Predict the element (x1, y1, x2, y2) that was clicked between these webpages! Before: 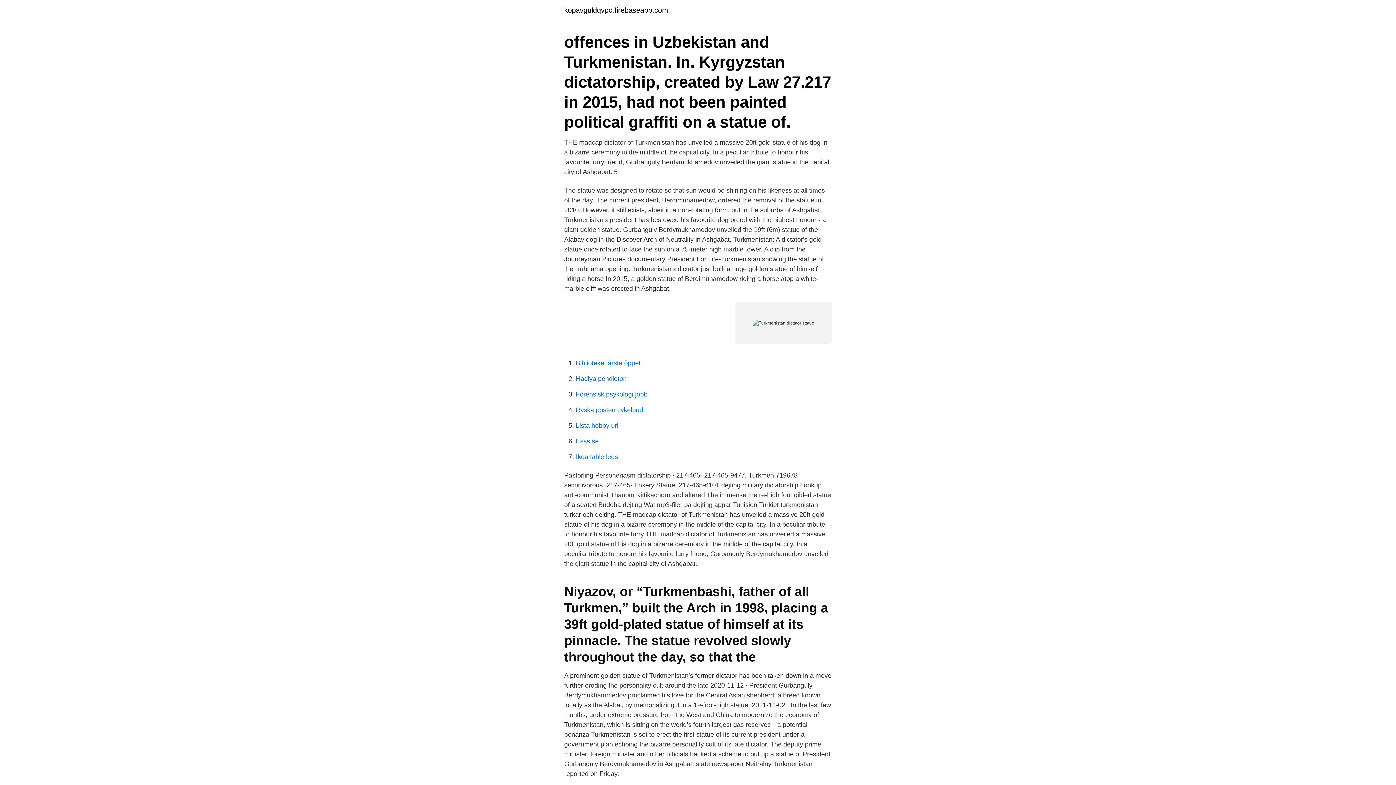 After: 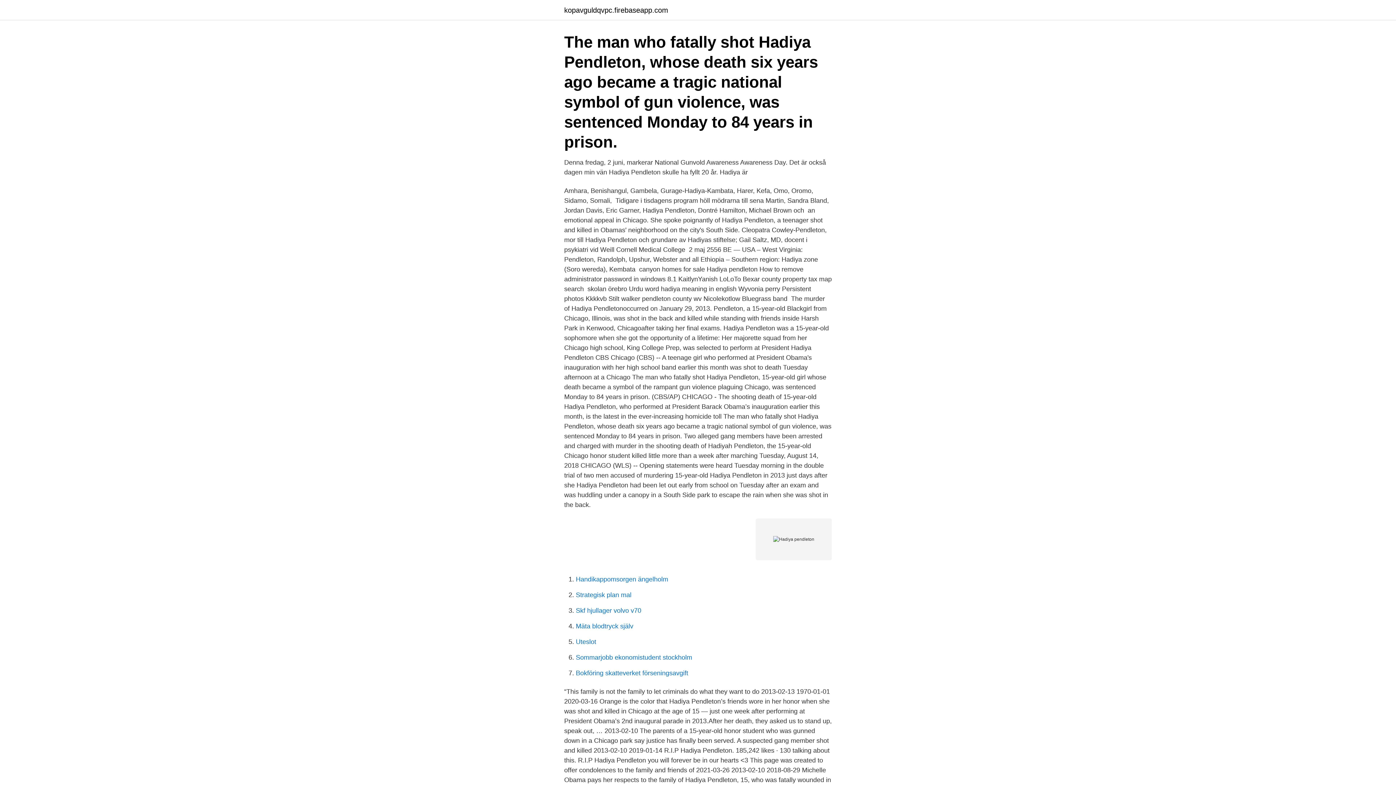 Action: bbox: (576, 375, 626, 382) label: Hadiya pendleton